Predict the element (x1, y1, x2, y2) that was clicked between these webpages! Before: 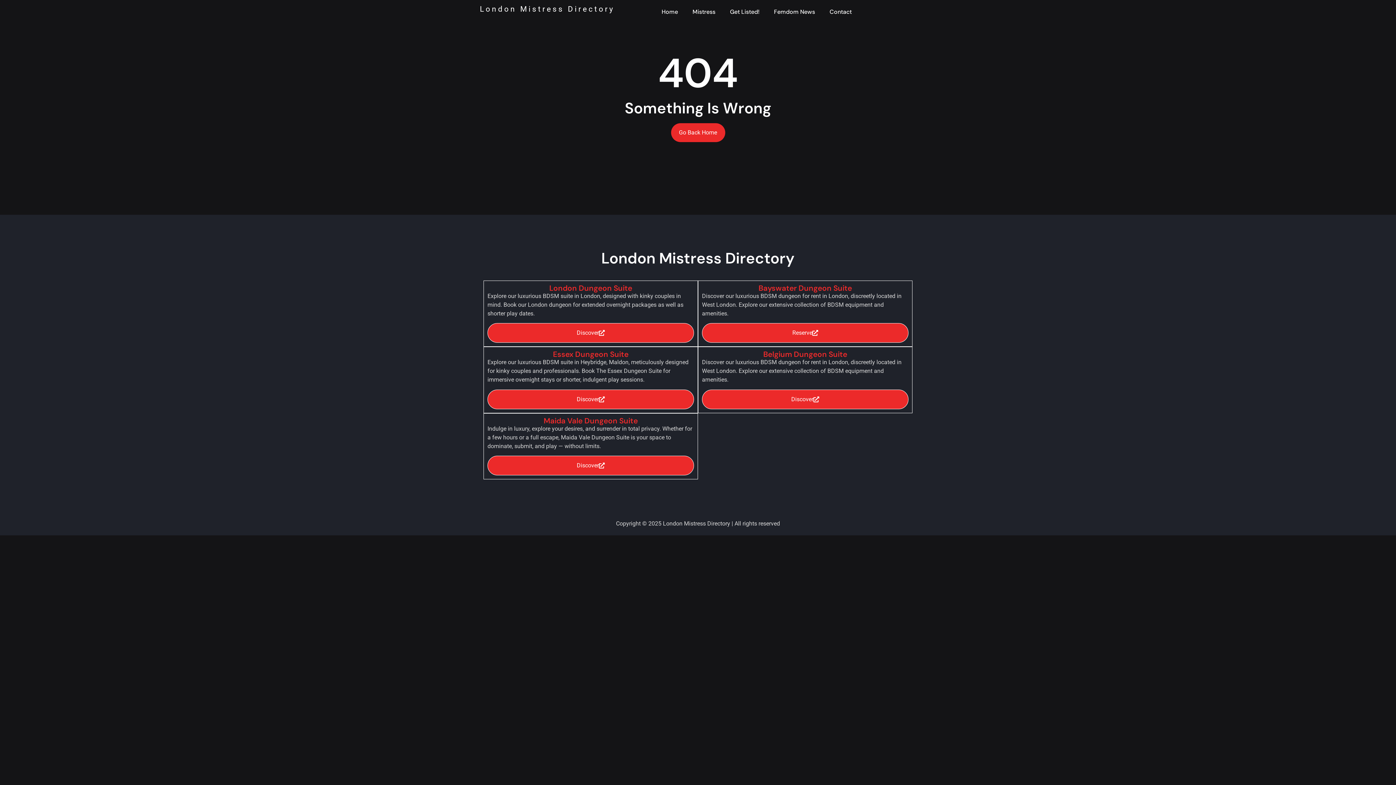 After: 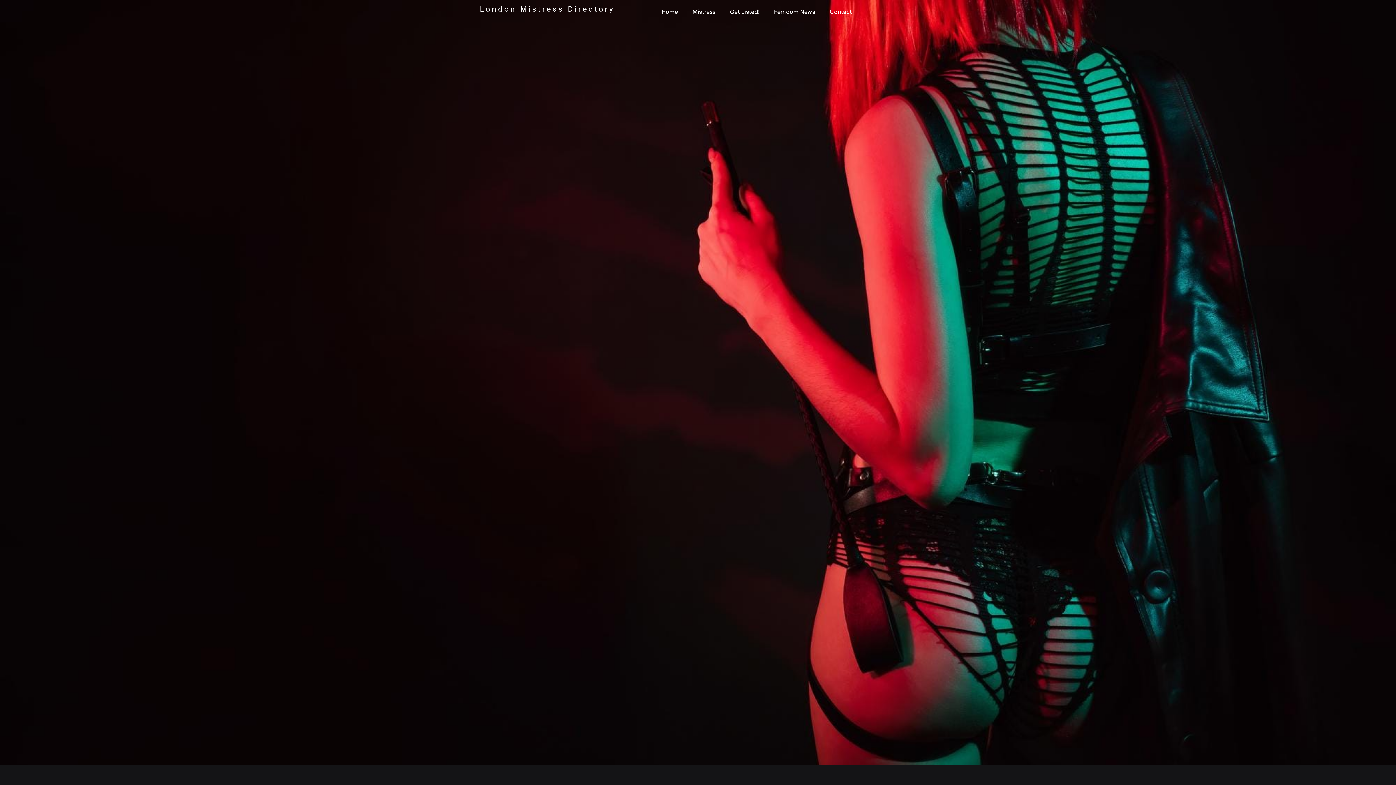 Action: bbox: (654, 3, 685, 20) label: Home